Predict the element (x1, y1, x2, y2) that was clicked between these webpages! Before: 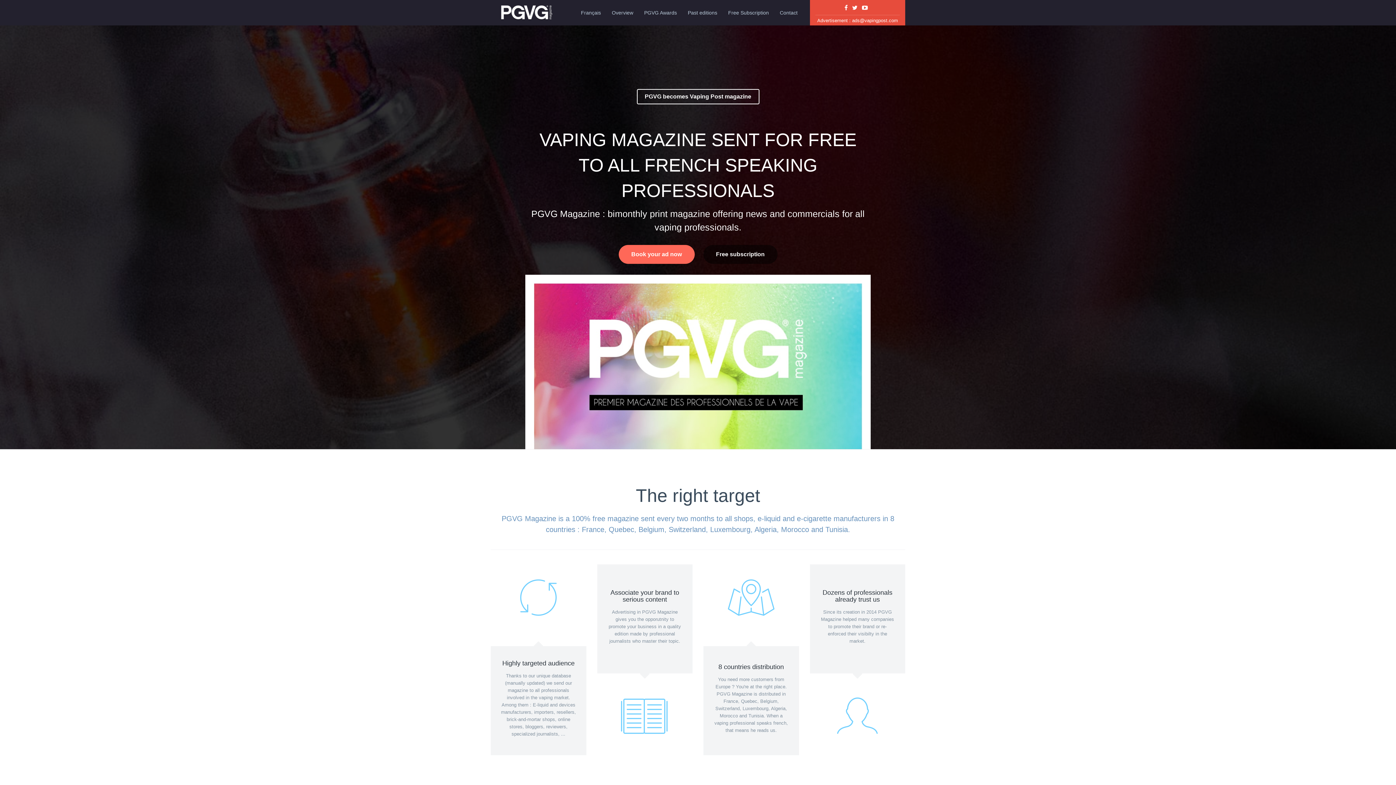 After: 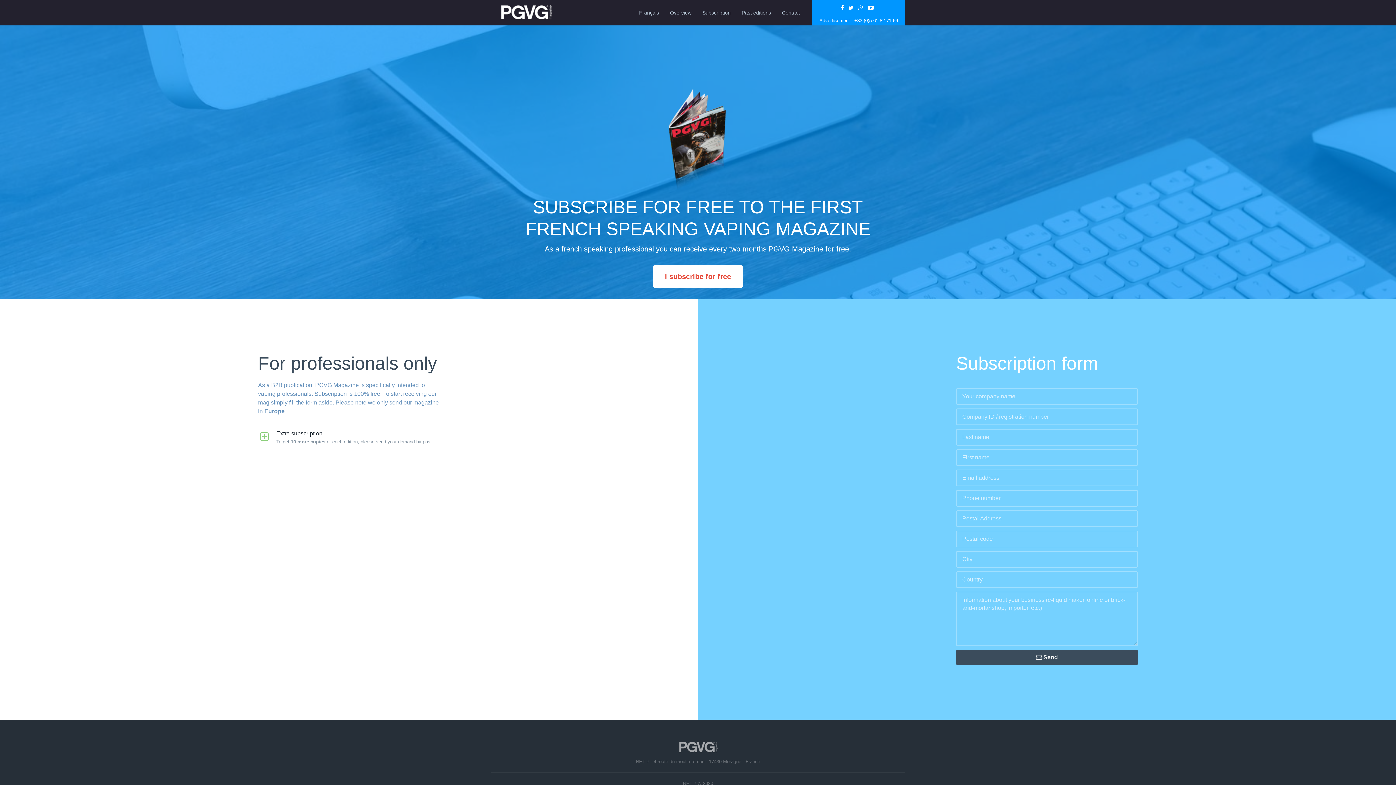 Action: bbox: (724, 6, 773, 18) label: Free Subscription